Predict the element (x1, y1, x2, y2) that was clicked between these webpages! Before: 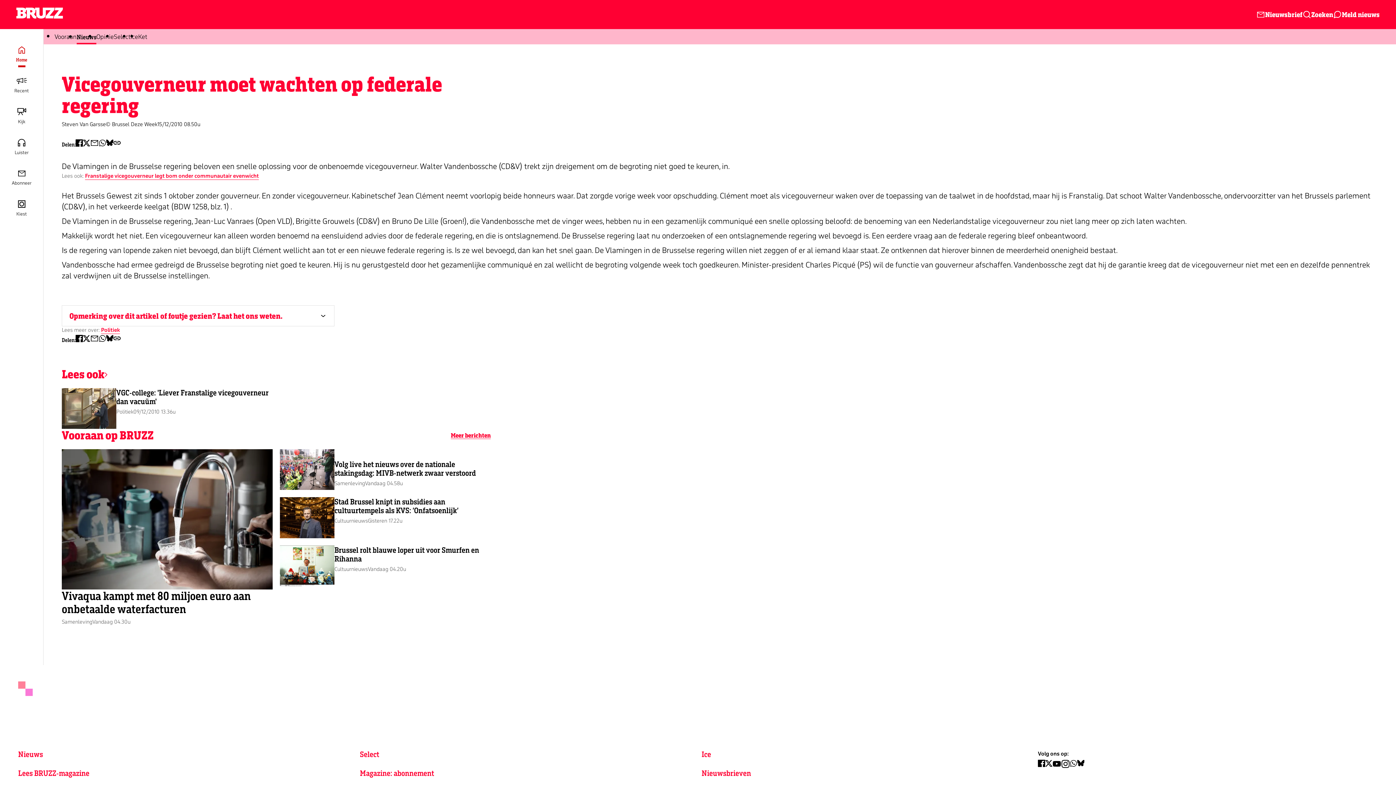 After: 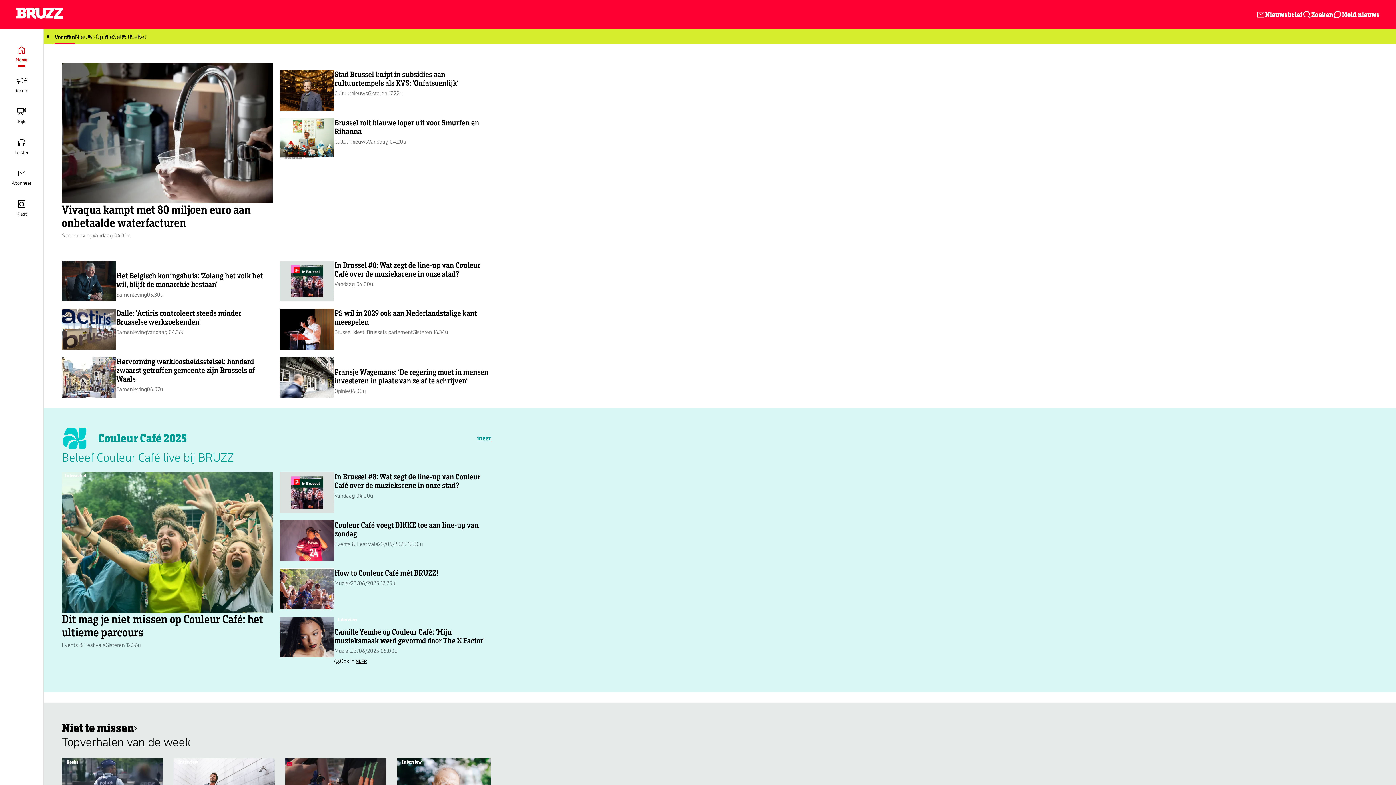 Action: label: Go to the homepage bbox: (16, 7, 62, 21)